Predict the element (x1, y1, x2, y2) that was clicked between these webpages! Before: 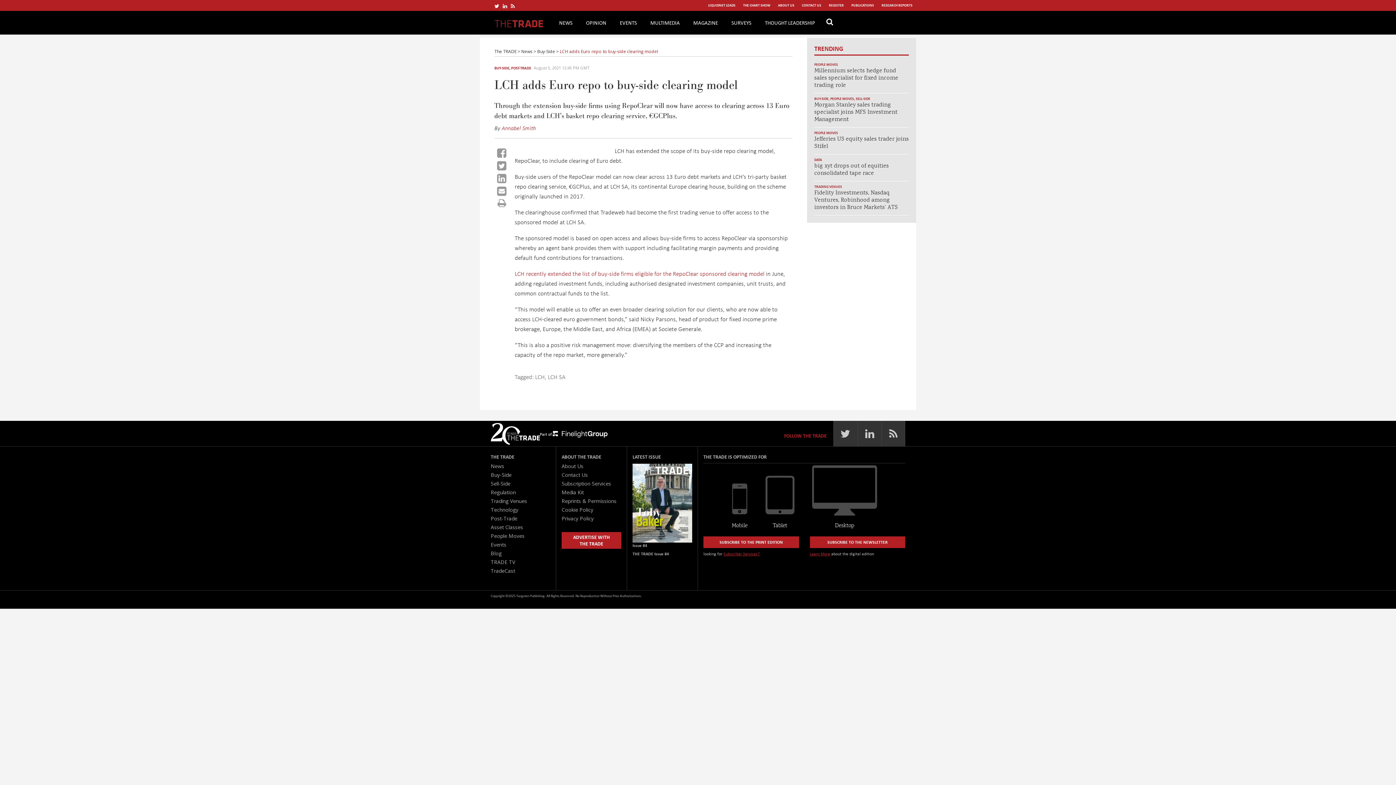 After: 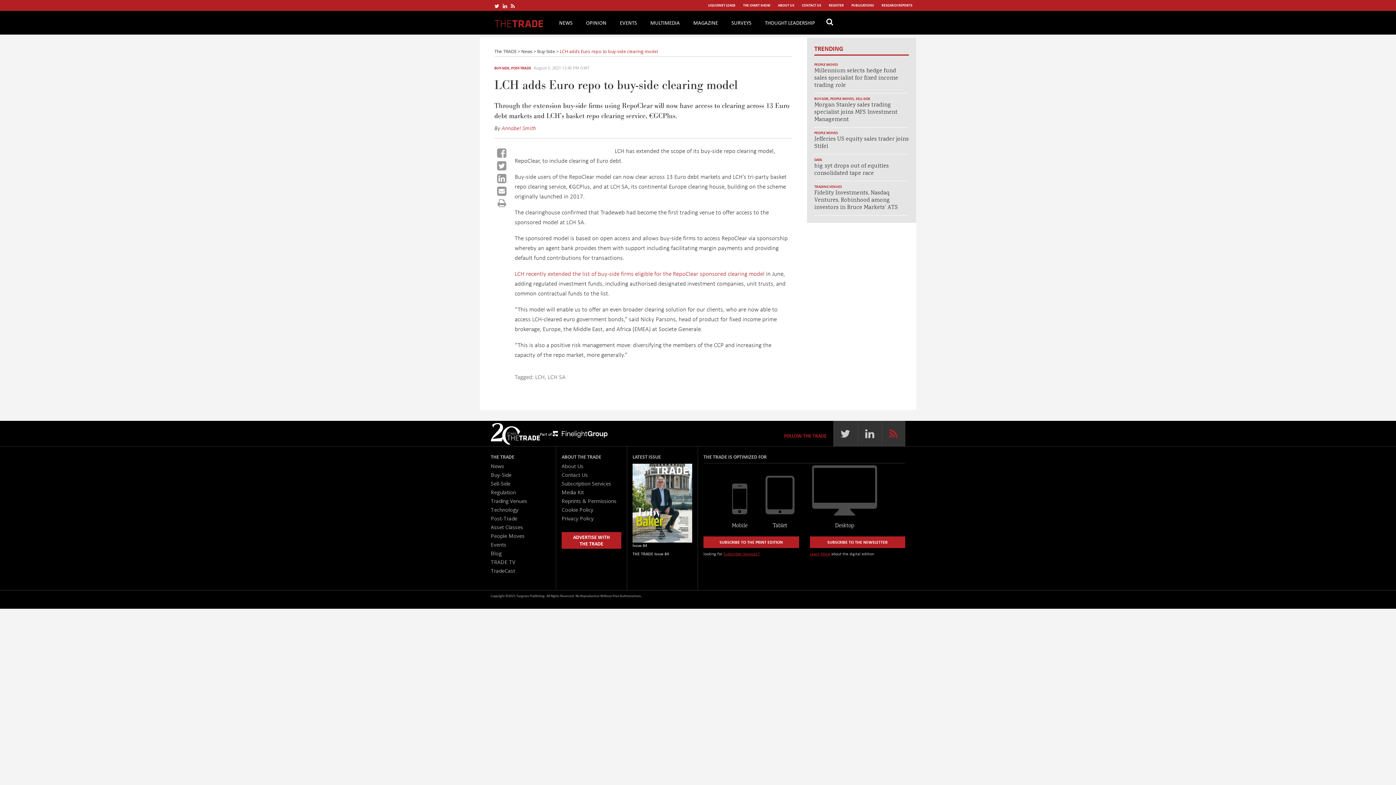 Action: bbox: (882, 421, 905, 446)